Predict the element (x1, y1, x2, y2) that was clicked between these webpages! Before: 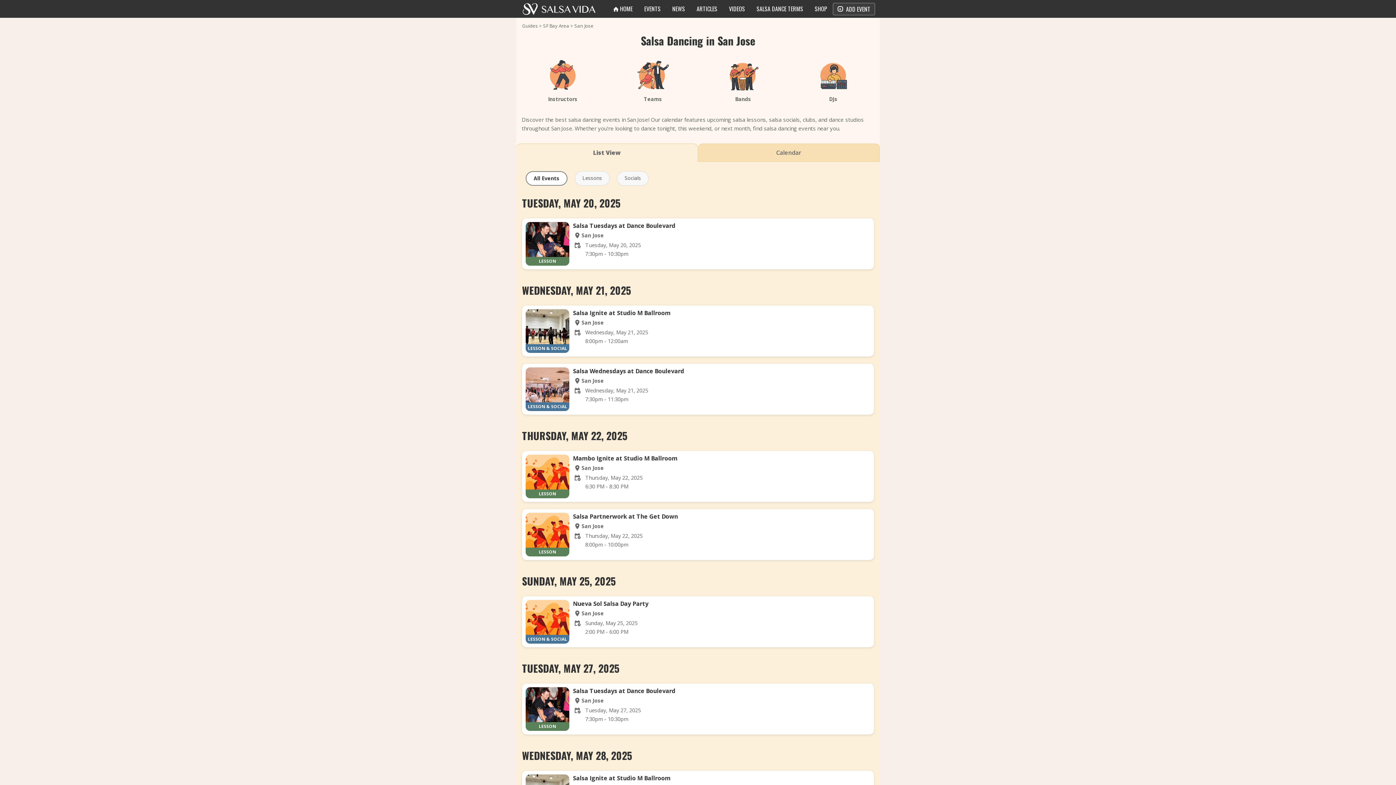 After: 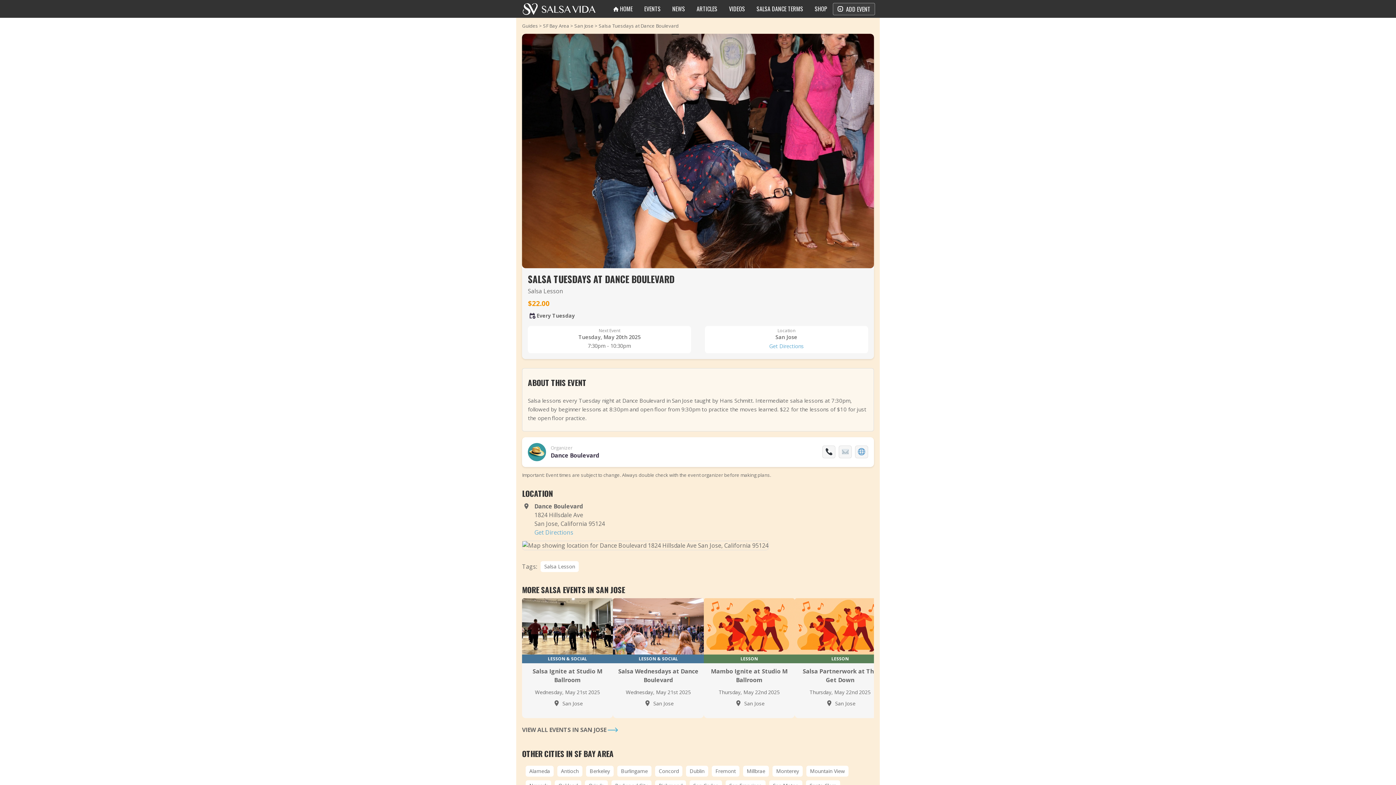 Action: label: LESSON
Salsa Tuesdays at Dance Boulevard

San Jose

Tuesday, May 27, 2025
7:30pm - 10:30pm bbox: (522, 684, 874, 734)